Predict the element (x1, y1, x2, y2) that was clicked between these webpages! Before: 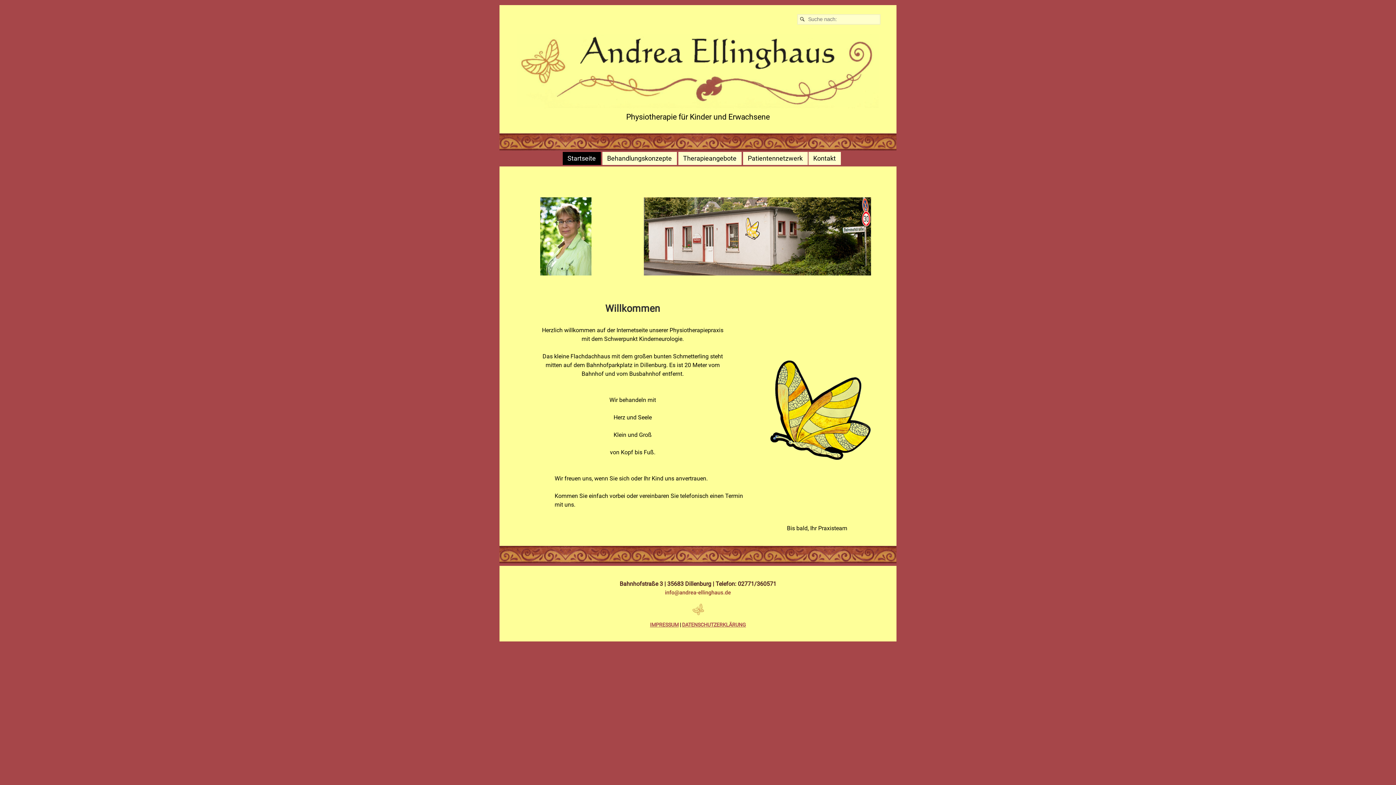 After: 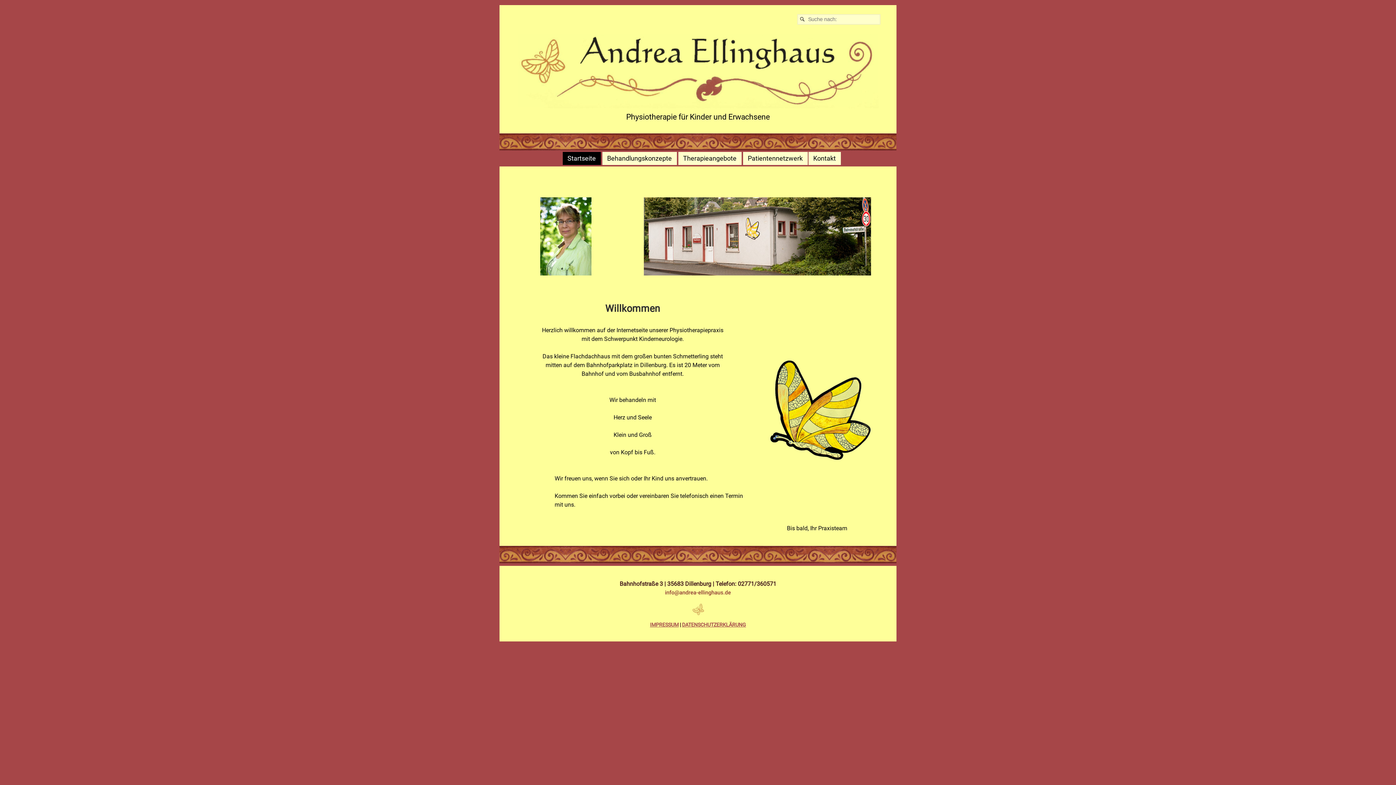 Action: bbox: (517, 103, 878, 110)